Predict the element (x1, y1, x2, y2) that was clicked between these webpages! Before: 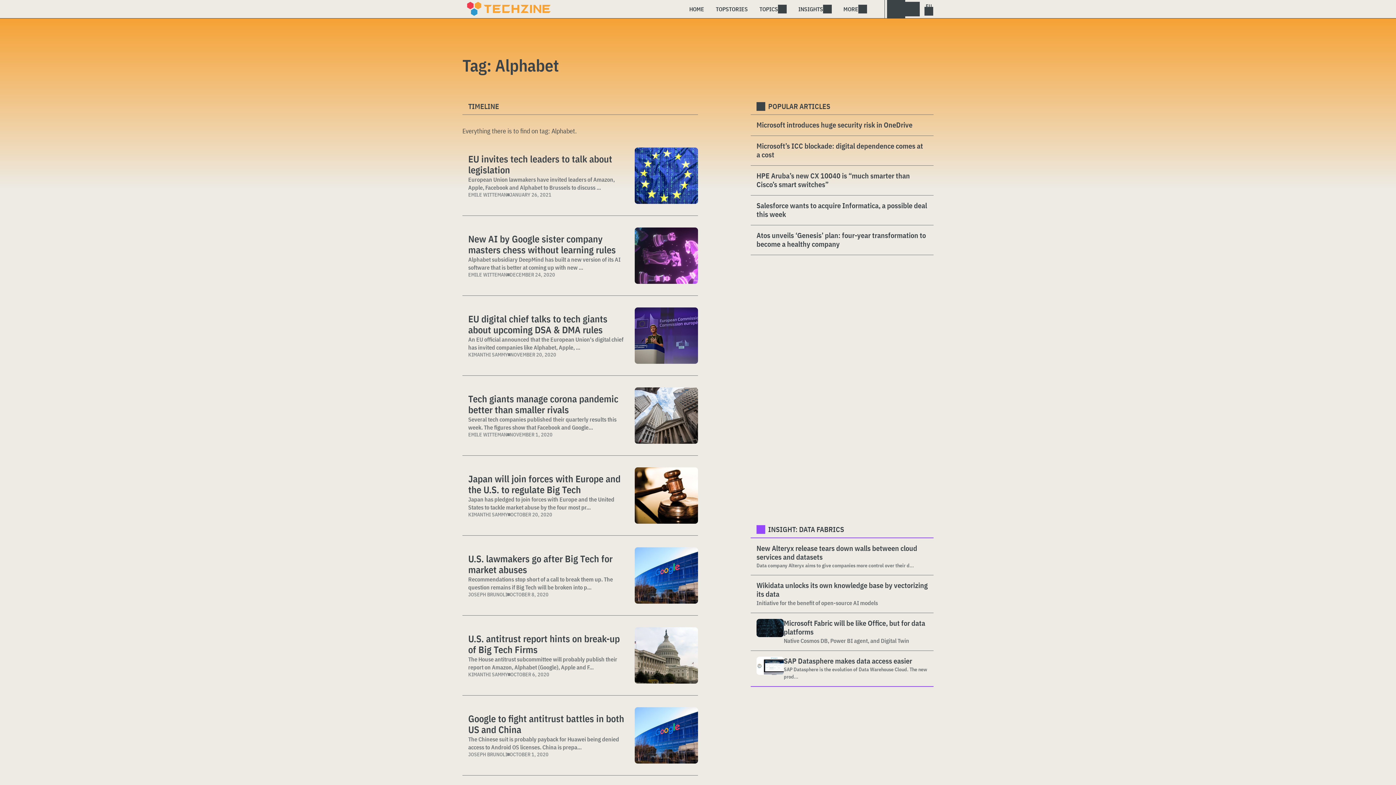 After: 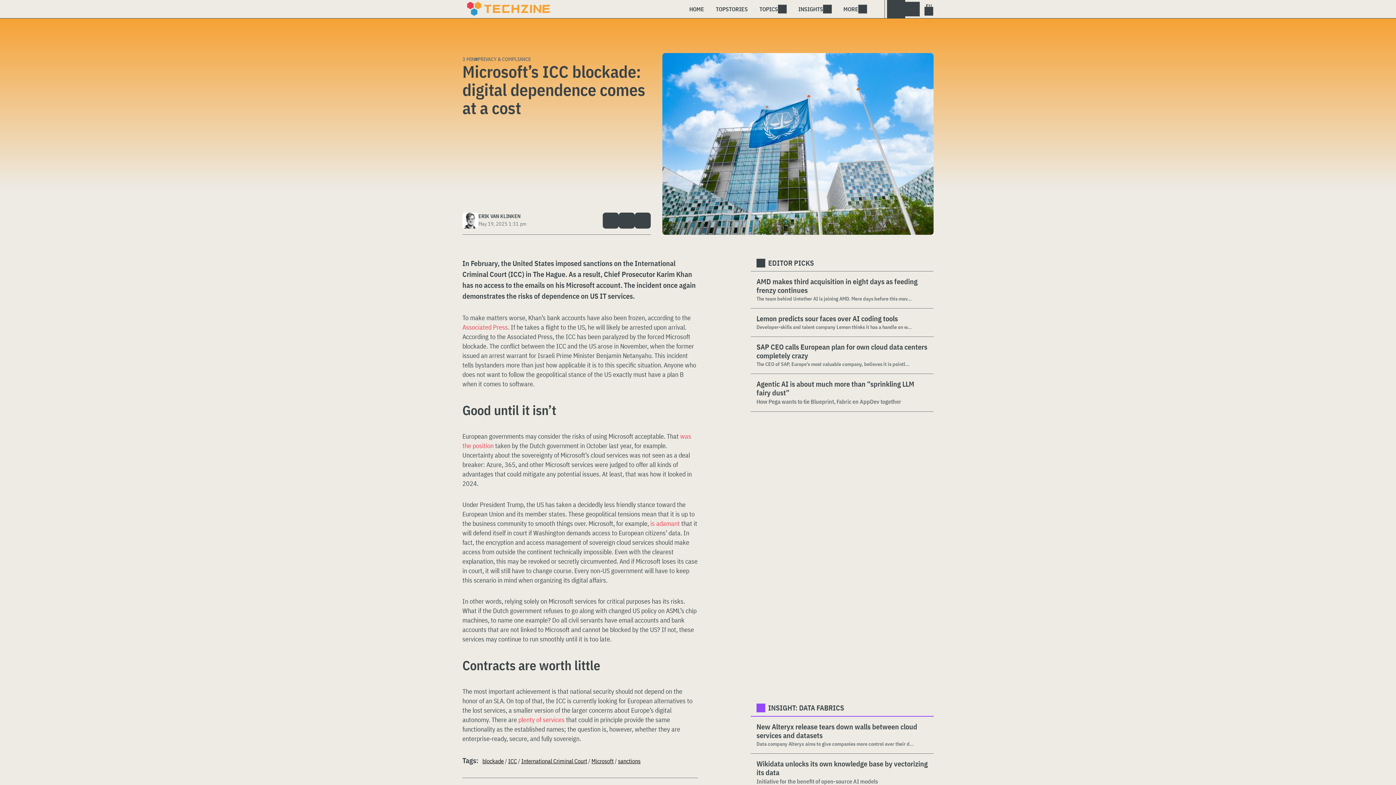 Action: label: Microsoft’s ICC blockade: digital dependence comes at a cost bbox: (756, 141, 928, 159)